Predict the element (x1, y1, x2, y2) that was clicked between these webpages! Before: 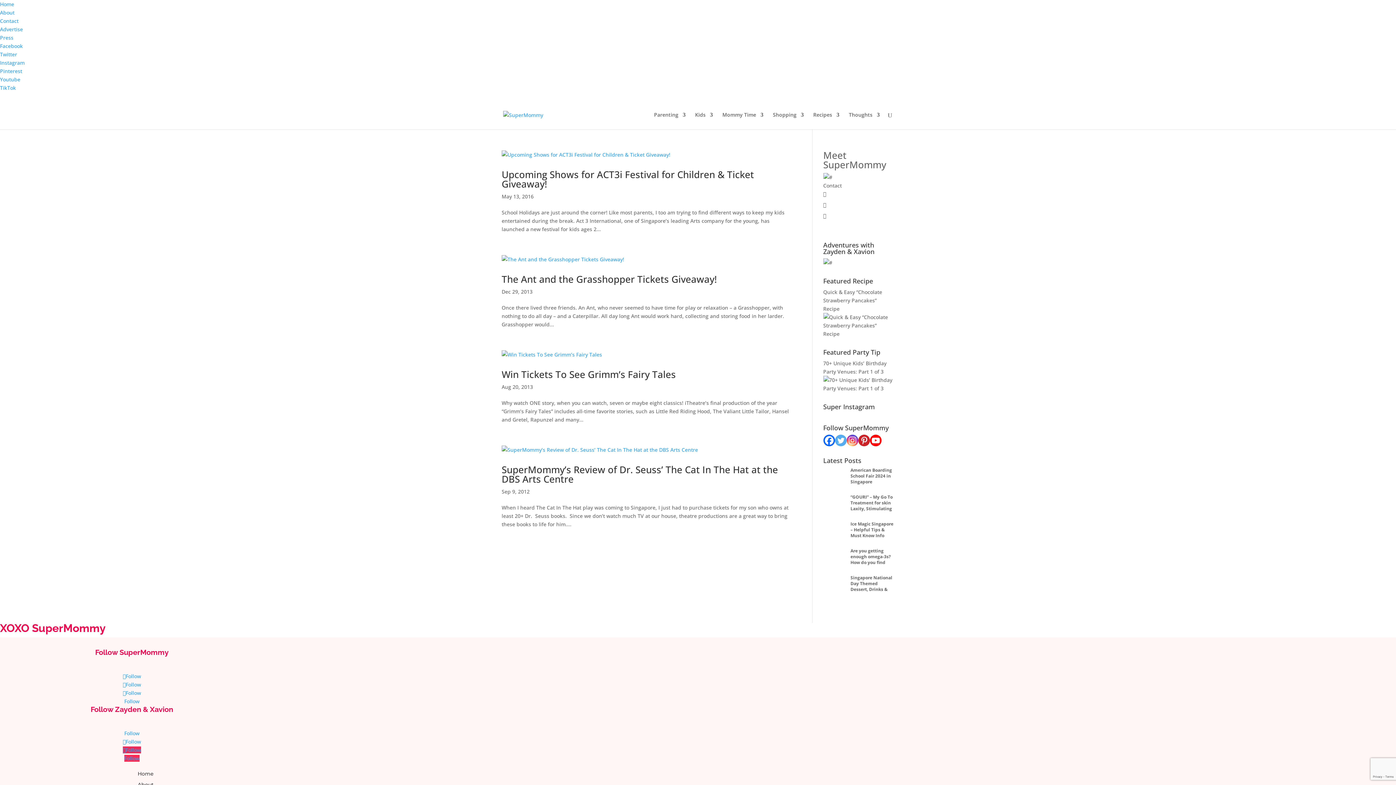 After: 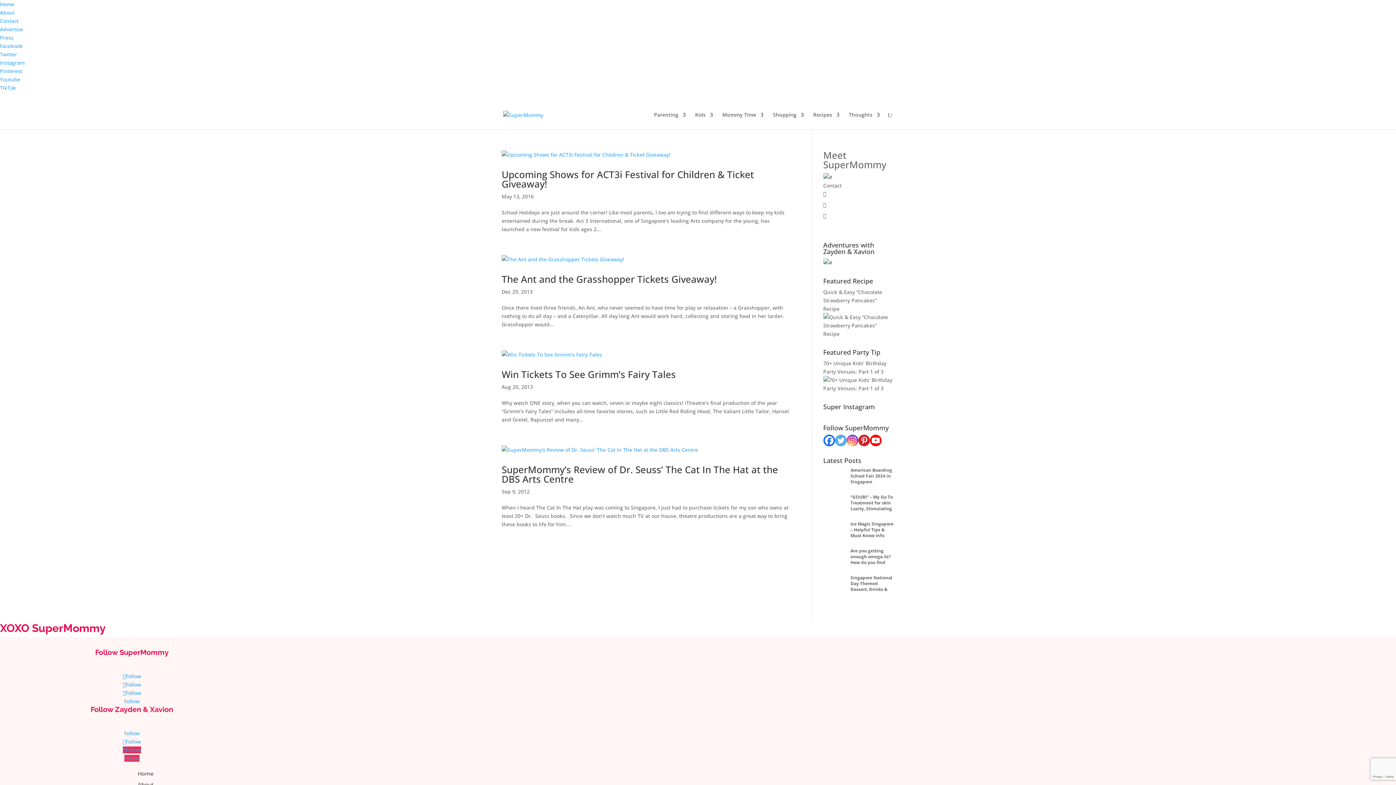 Action: bbox: (0, 67, 22, 74) label: Pinterest